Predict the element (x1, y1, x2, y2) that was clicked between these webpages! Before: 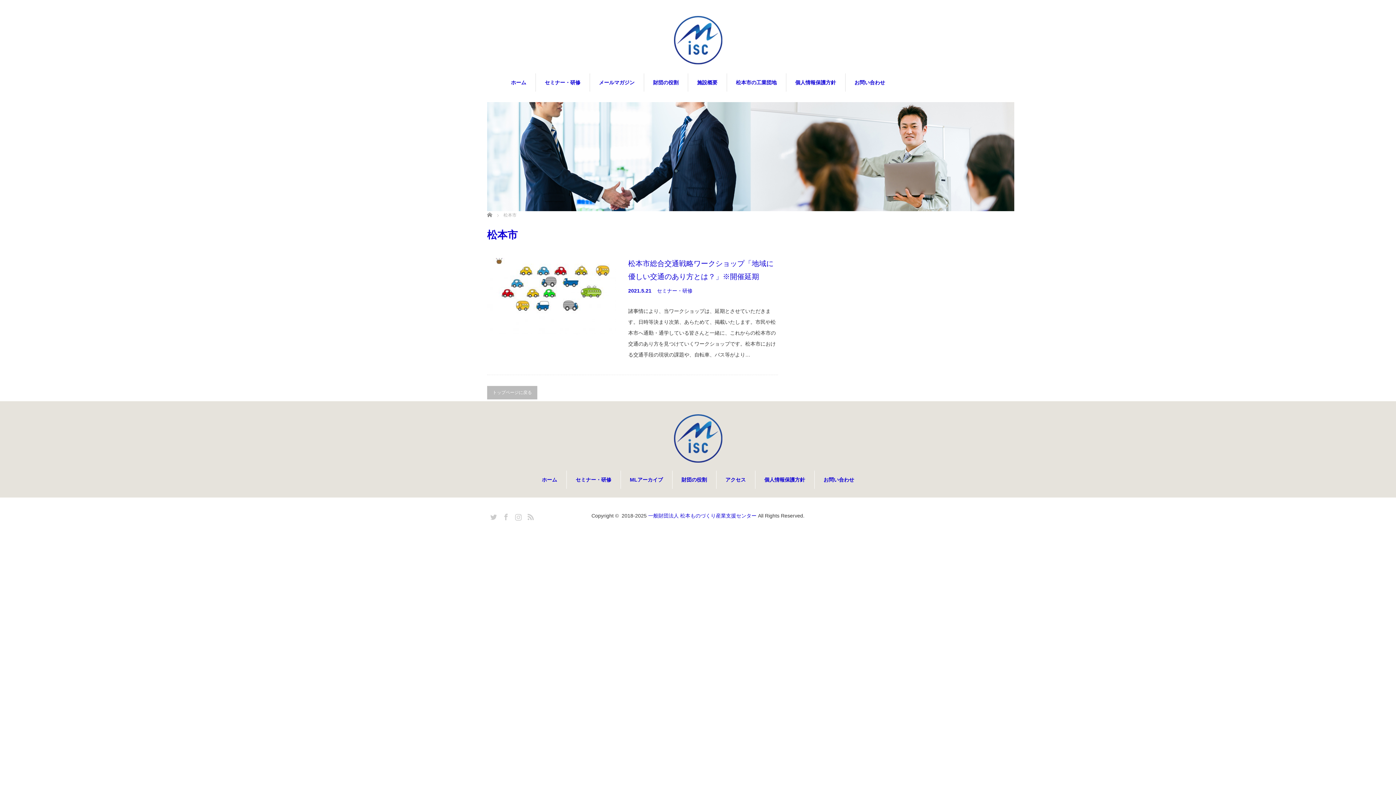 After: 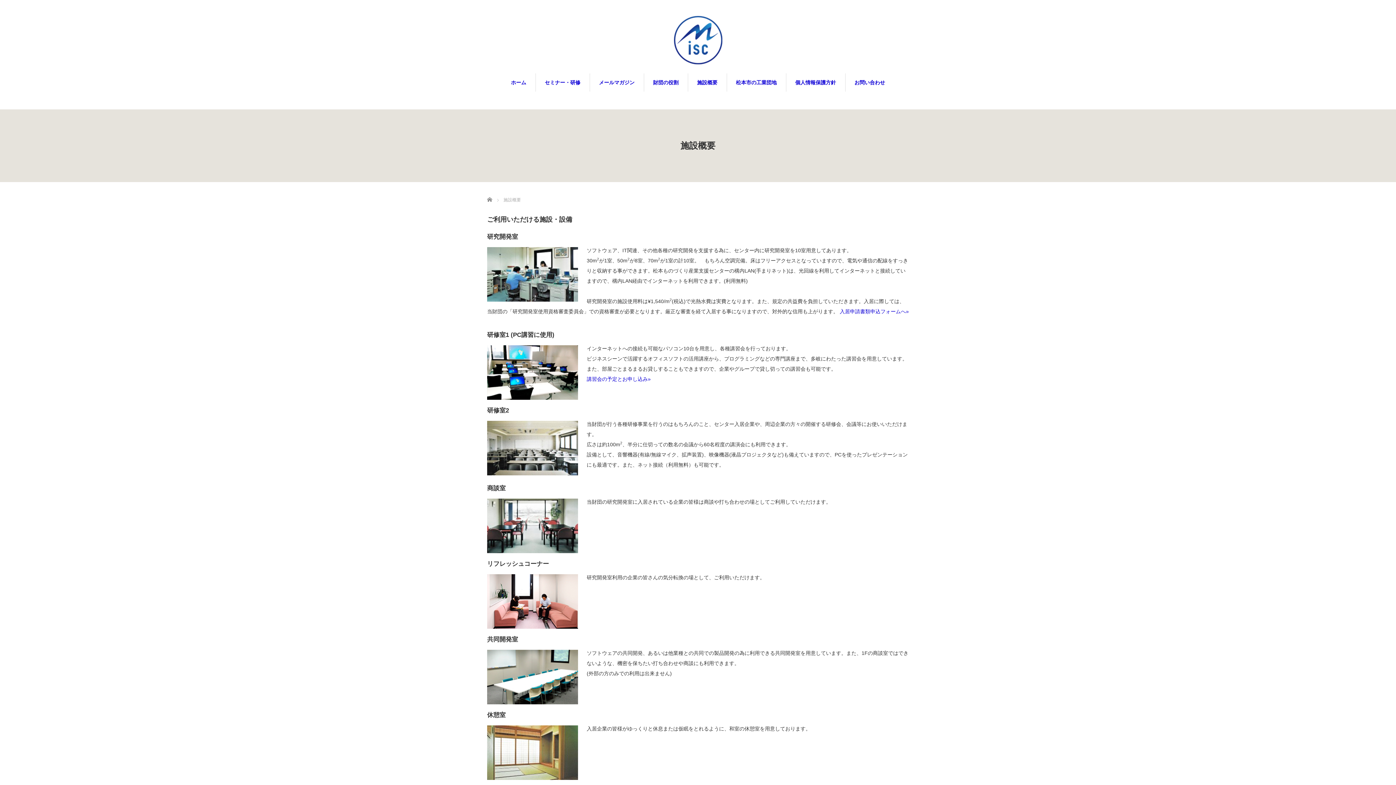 Action: label: 施設概要 bbox: (688, 73, 726, 91)